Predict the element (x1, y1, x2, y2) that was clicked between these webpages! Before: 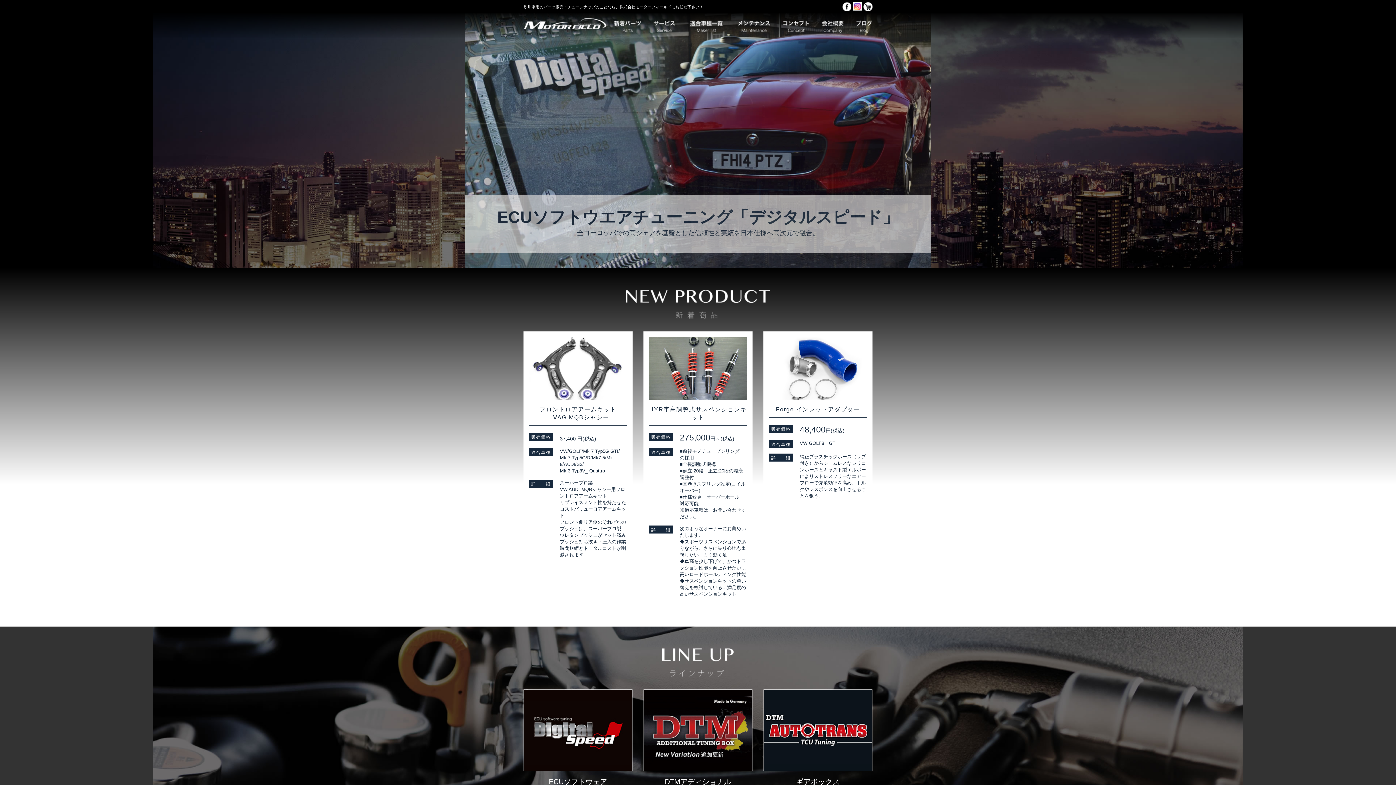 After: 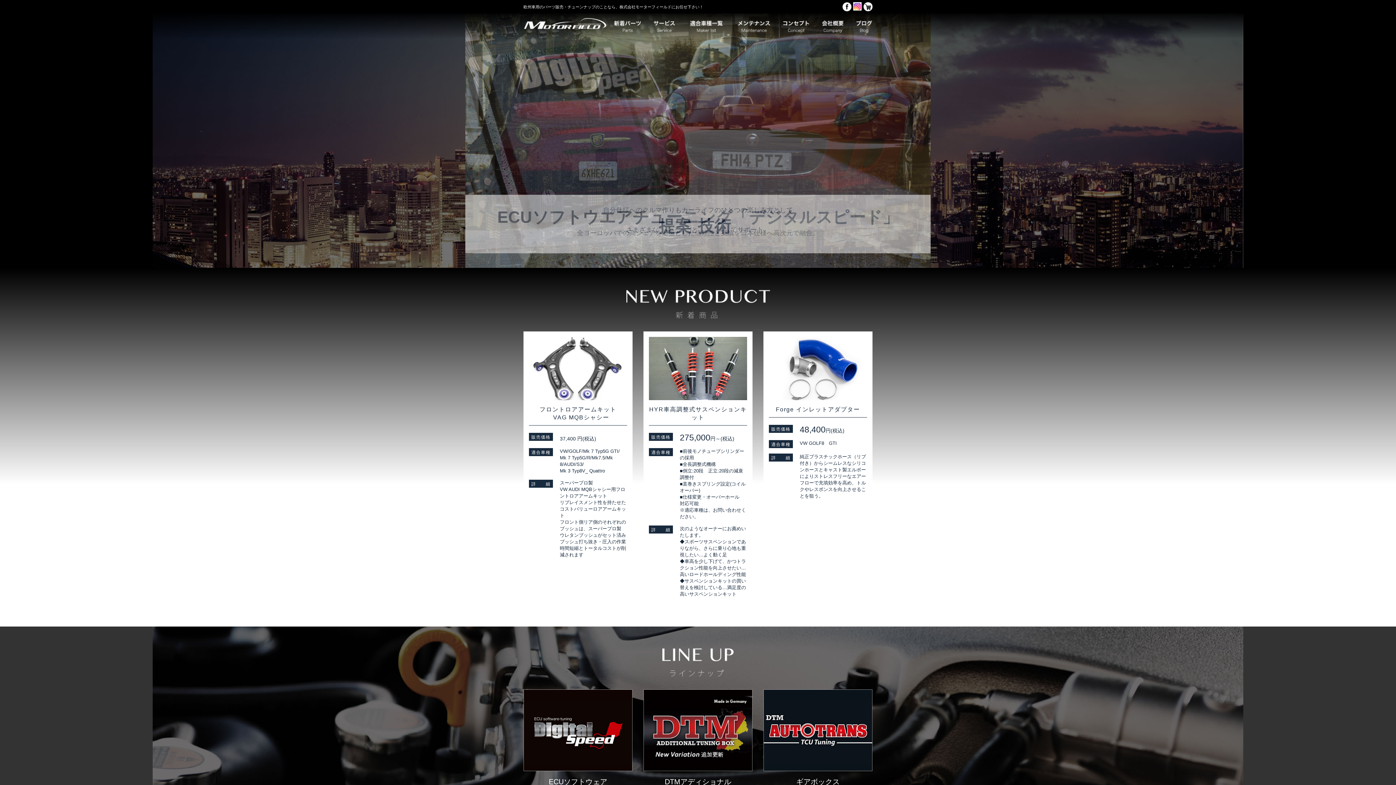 Action: label: Prev bbox: (452, 122, 480, 150)